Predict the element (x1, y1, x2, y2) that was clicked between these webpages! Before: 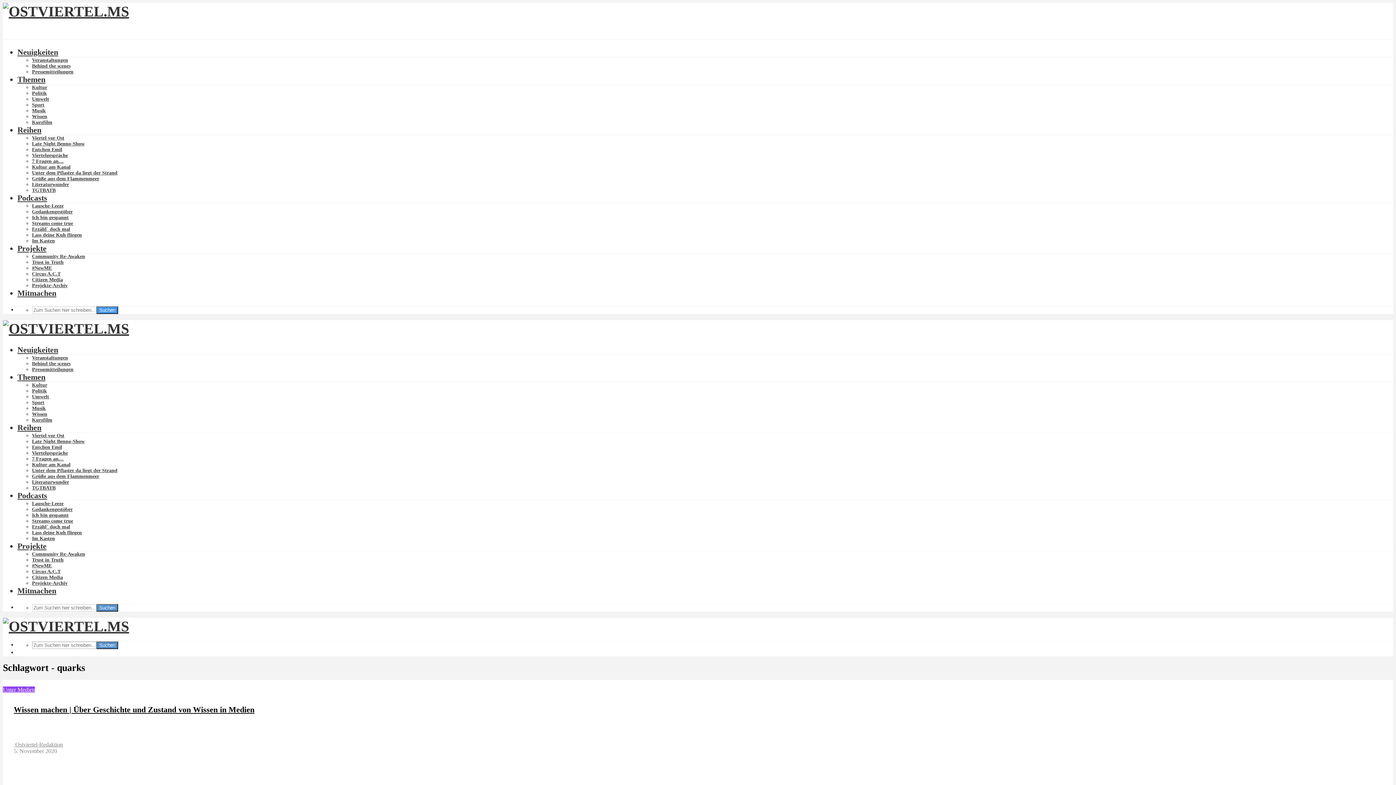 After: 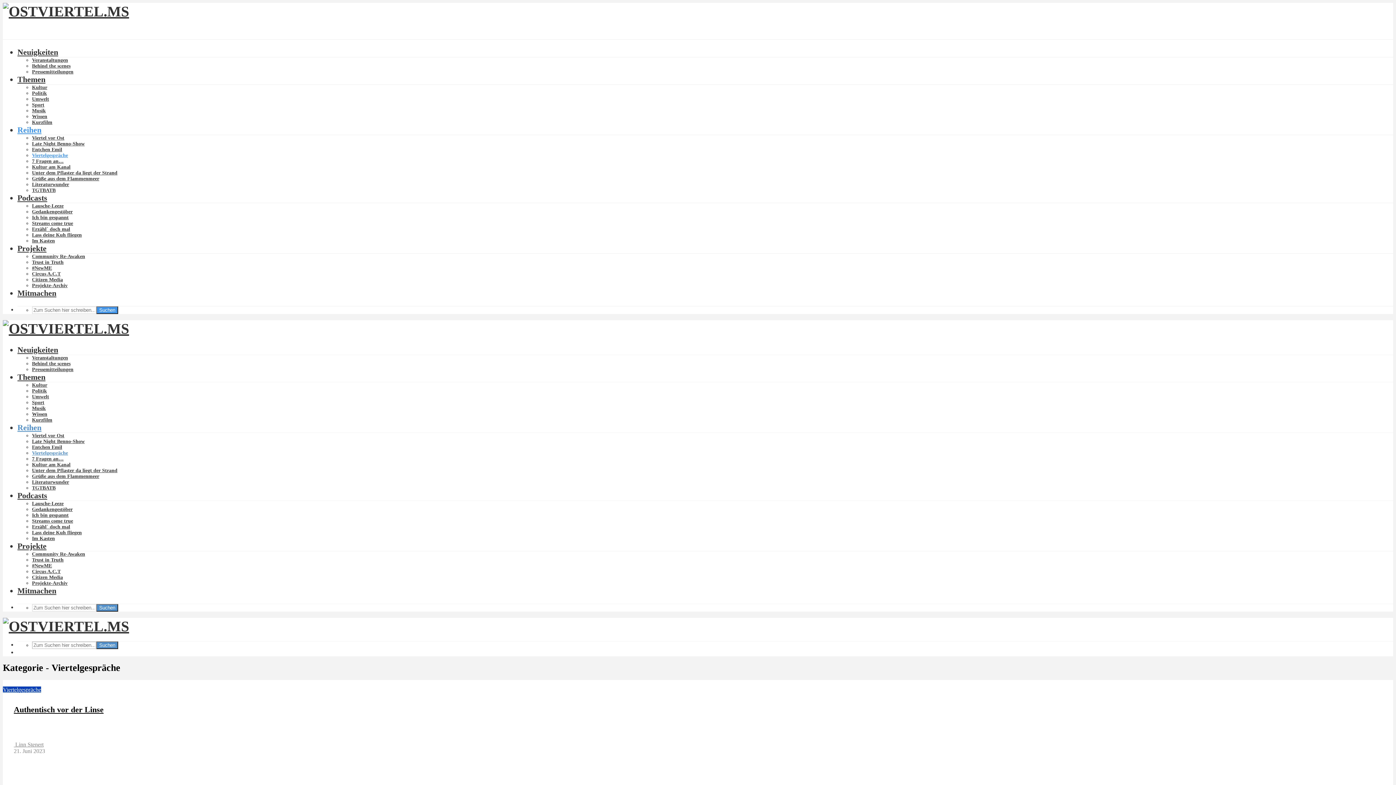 Action: bbox: (32, 450, 68, 456) label: Viertelgespräche